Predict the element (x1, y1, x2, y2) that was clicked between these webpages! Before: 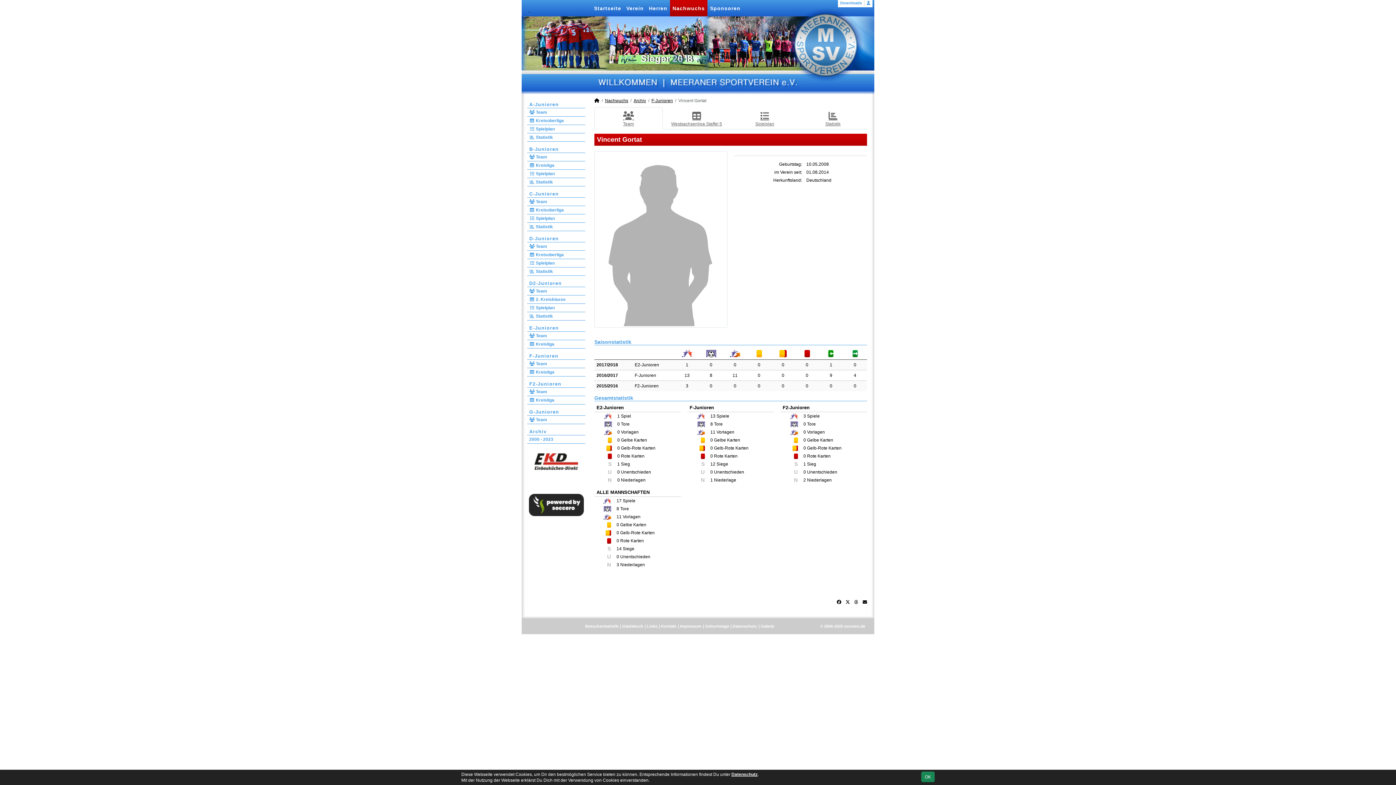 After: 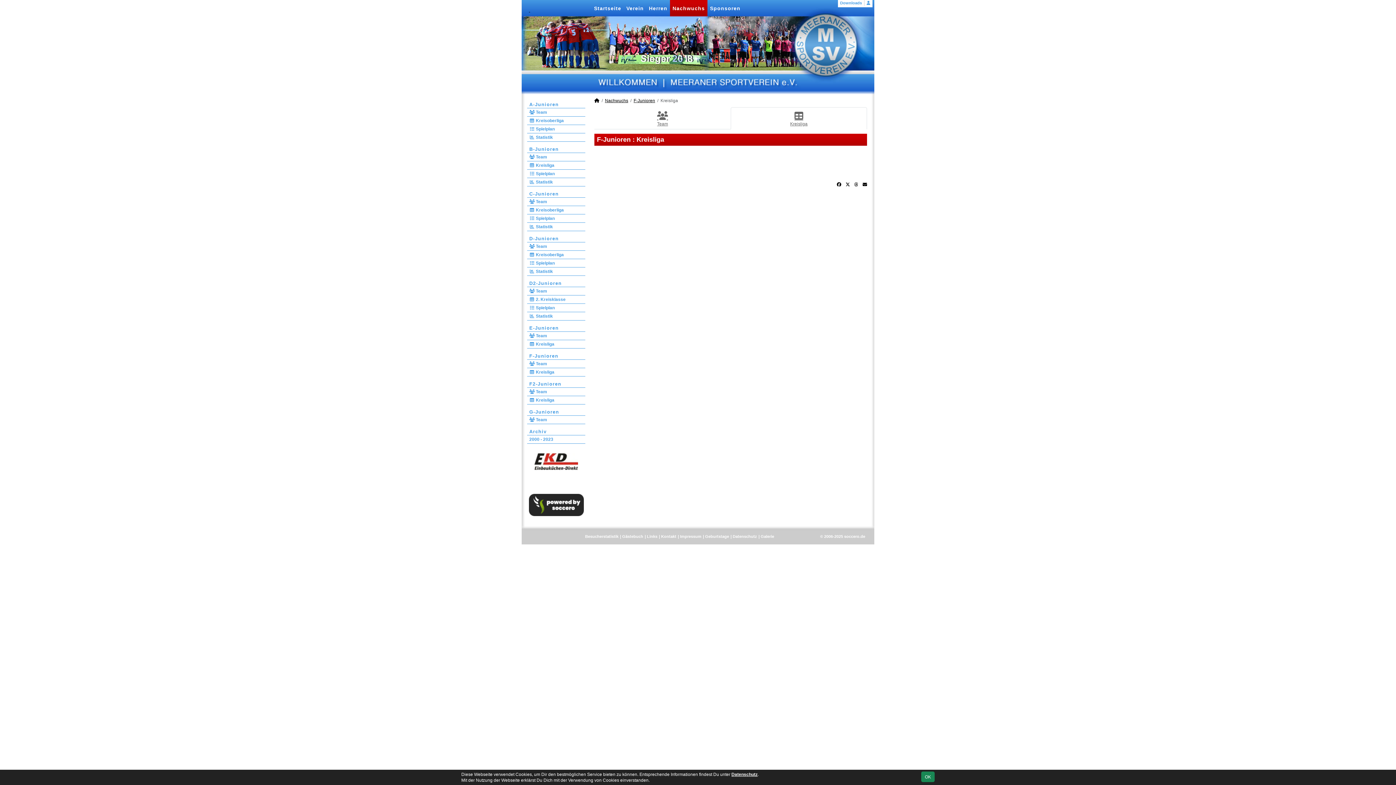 Action: bbox: (527, 368, 585, 376) label:  Kreisliga